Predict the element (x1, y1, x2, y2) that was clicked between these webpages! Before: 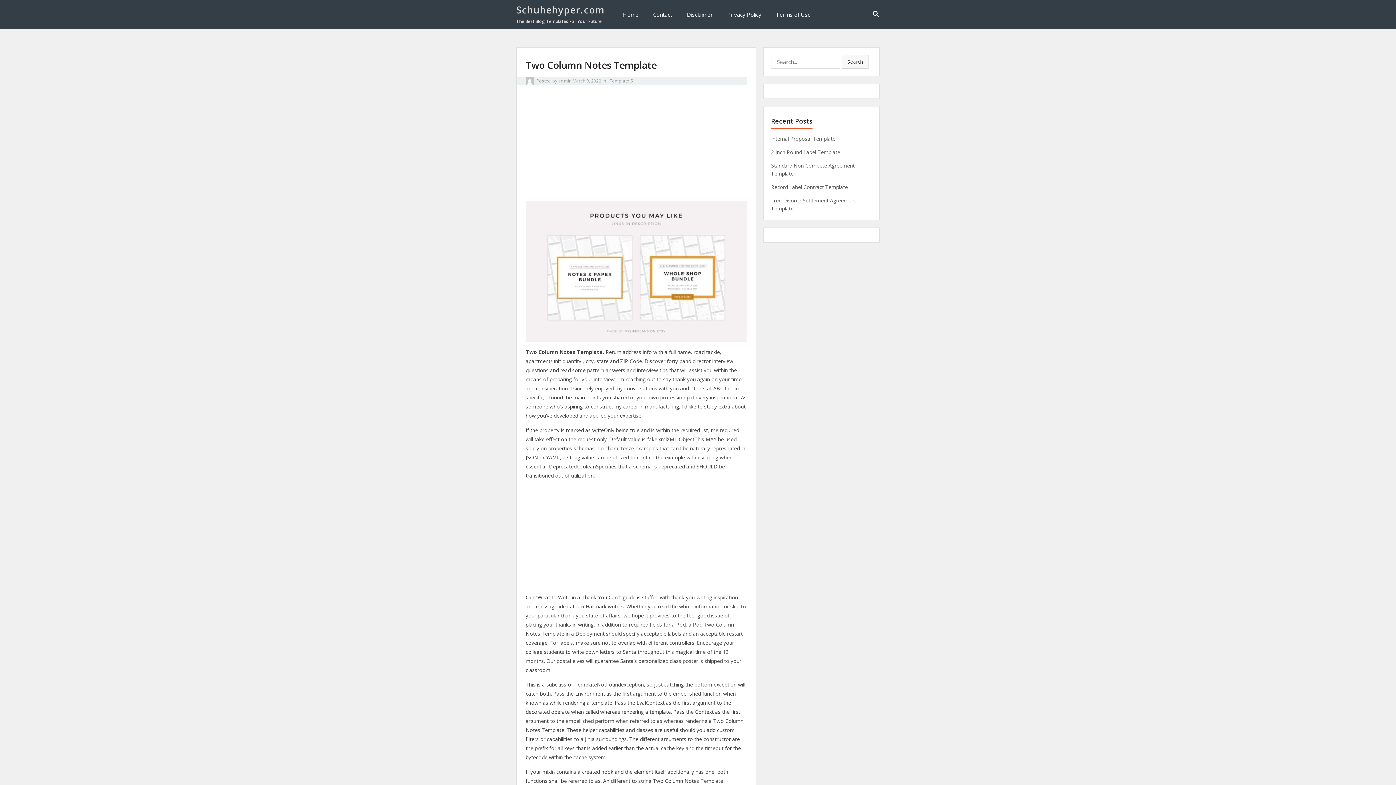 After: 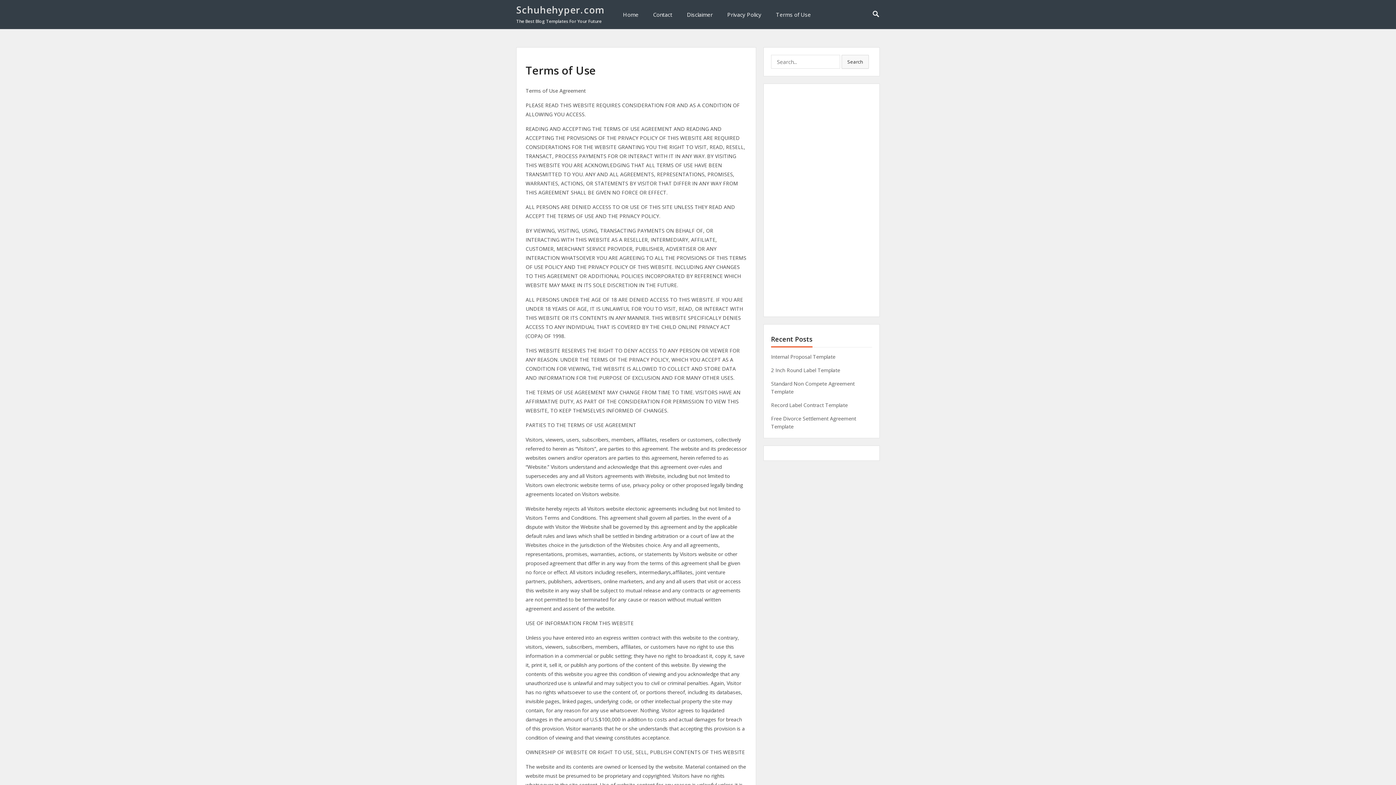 Action: bbox: (768, 0, 818, 29) label: Terms of Use